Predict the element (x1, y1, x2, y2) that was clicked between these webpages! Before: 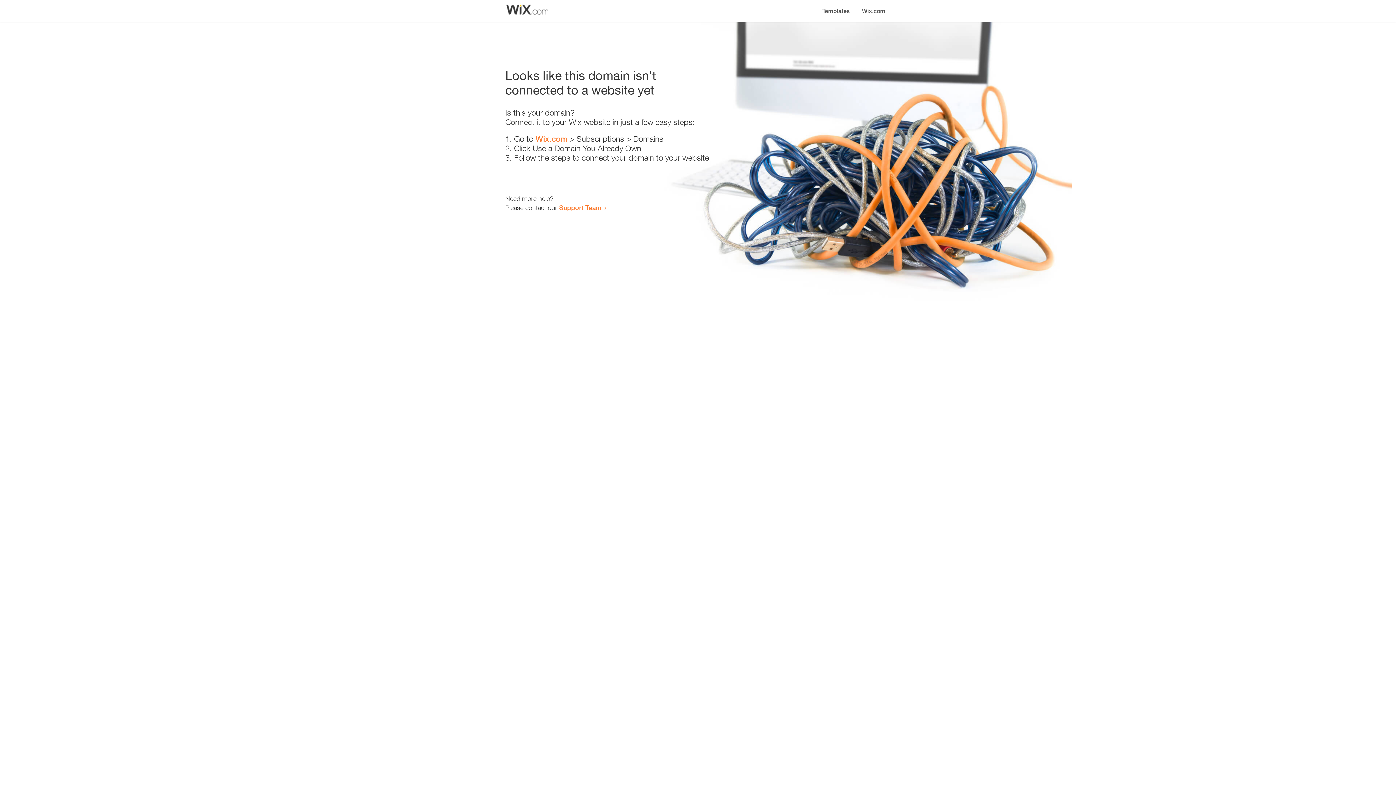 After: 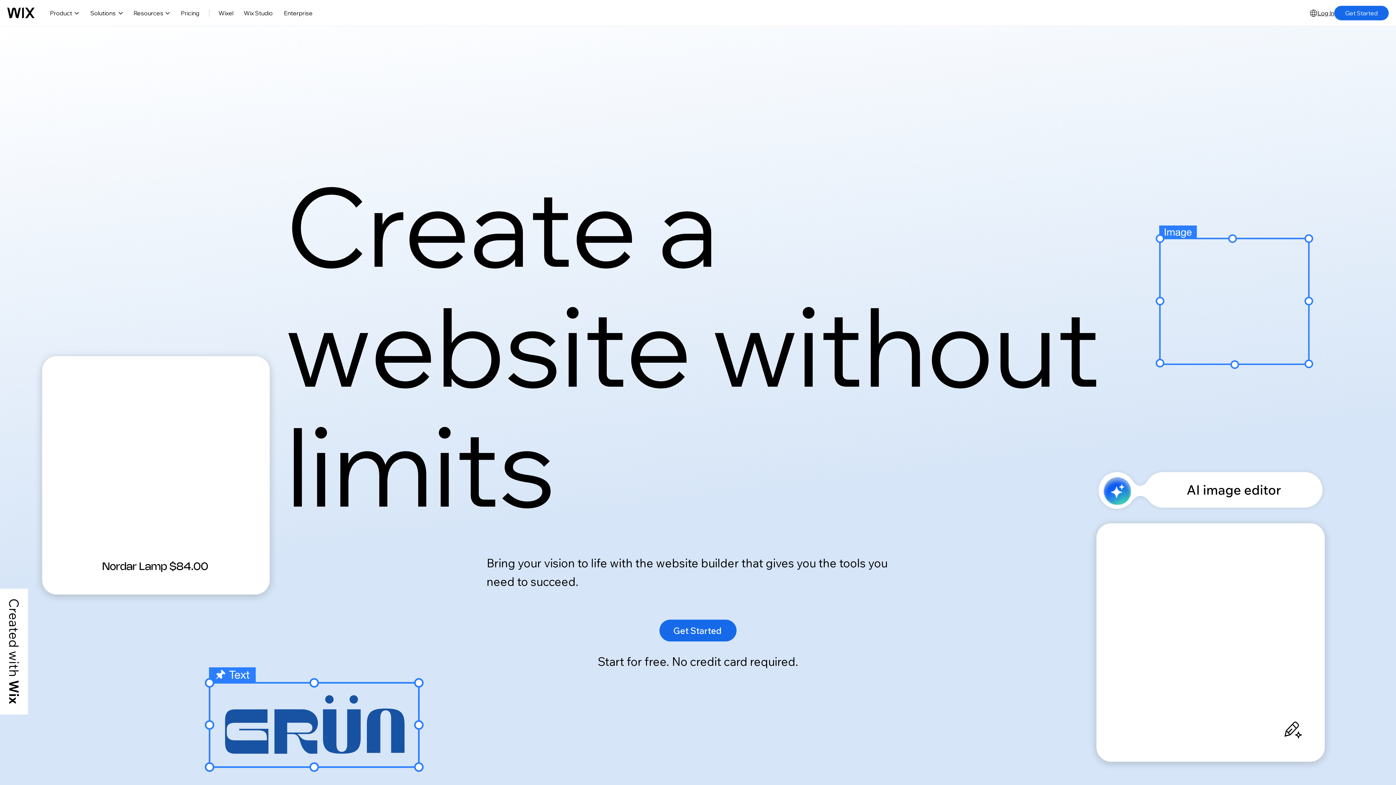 Action: label: Wix.com bbox: (856, 0, 890, 14)